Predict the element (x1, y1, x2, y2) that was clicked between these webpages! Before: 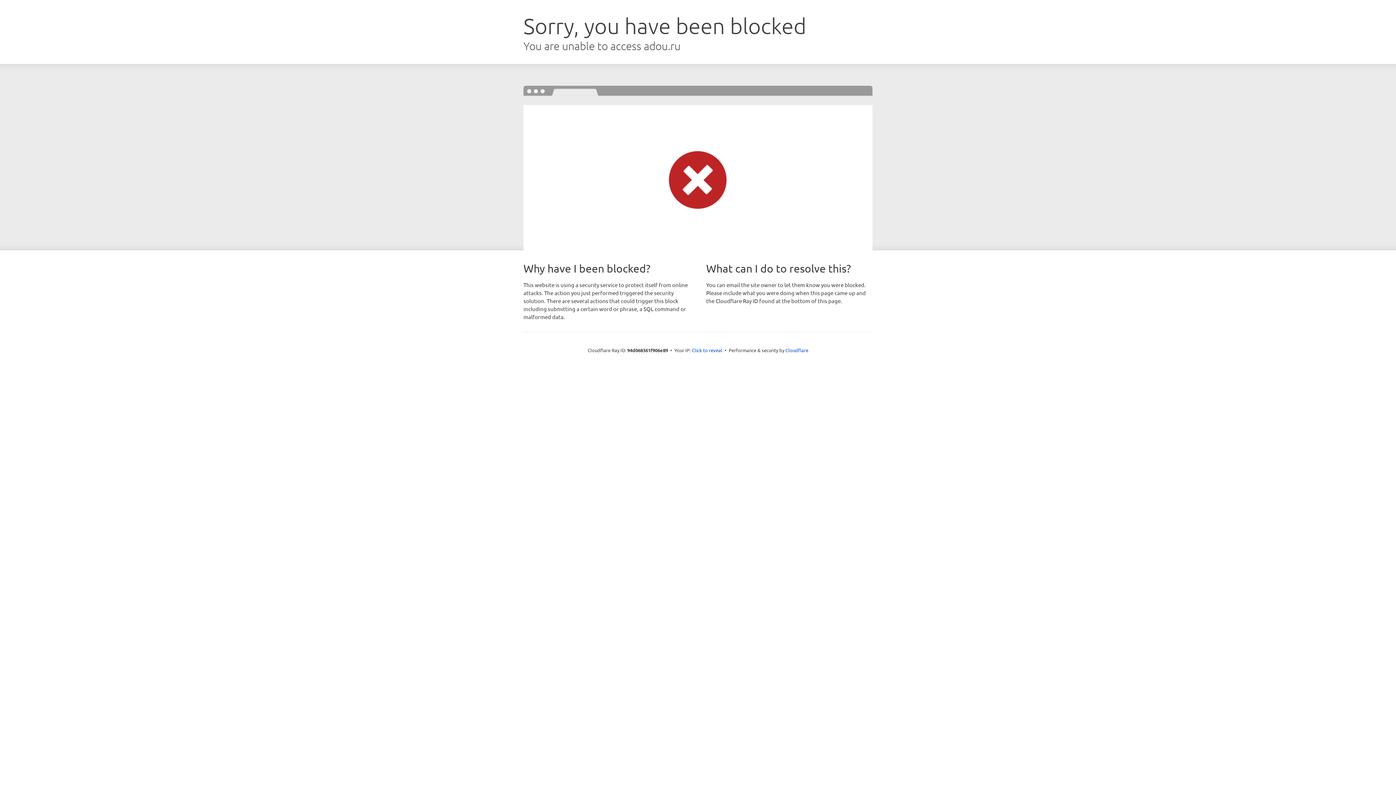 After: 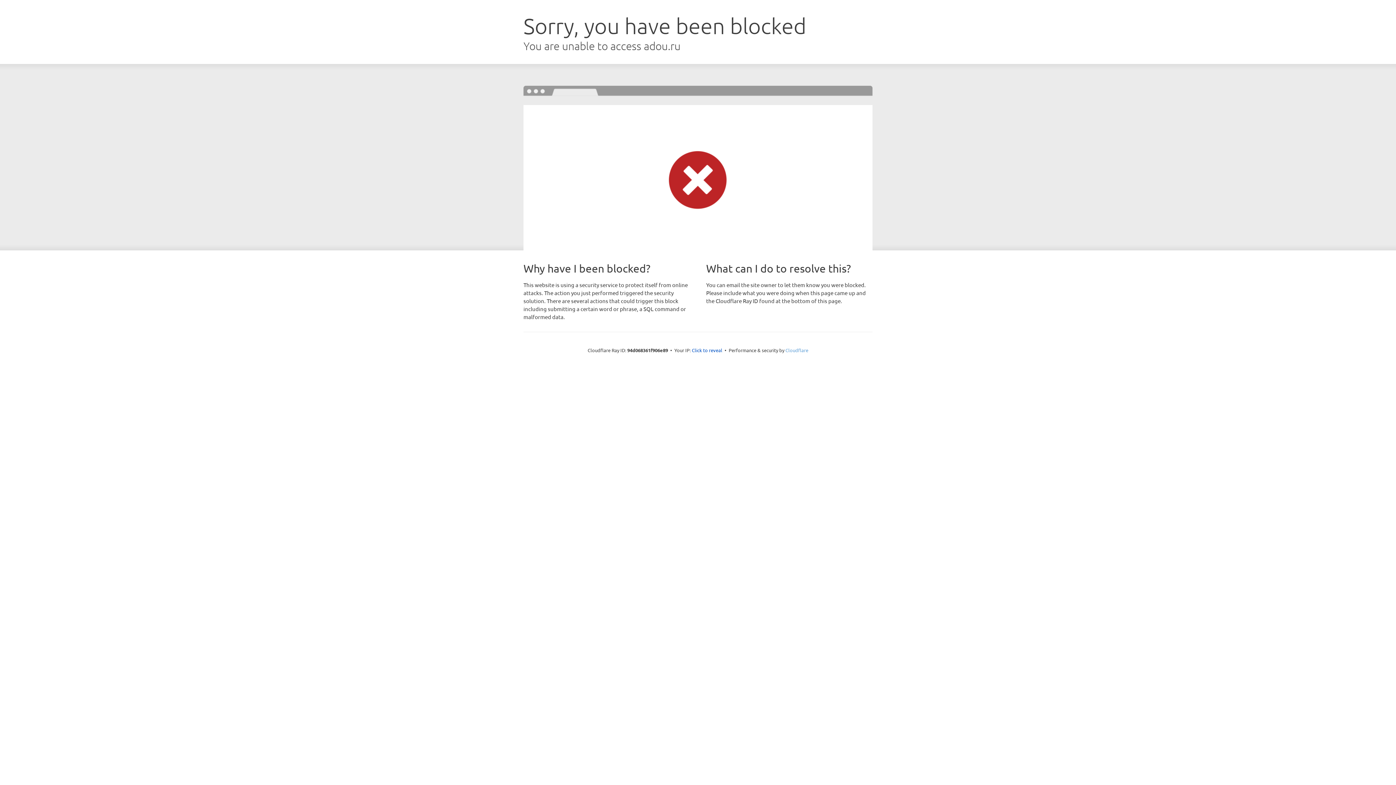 Action: bbox: (785, 347, 808, 353) label: Cloudflare